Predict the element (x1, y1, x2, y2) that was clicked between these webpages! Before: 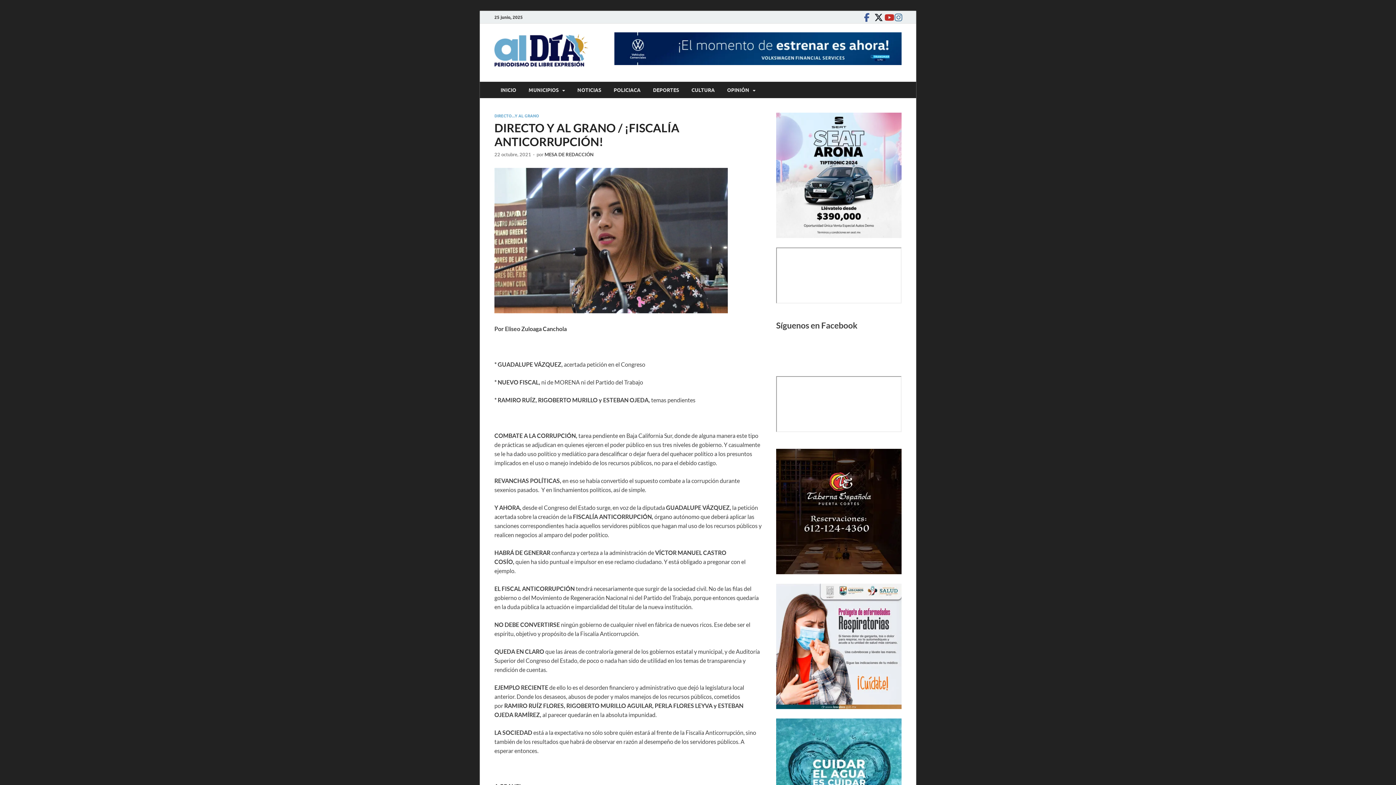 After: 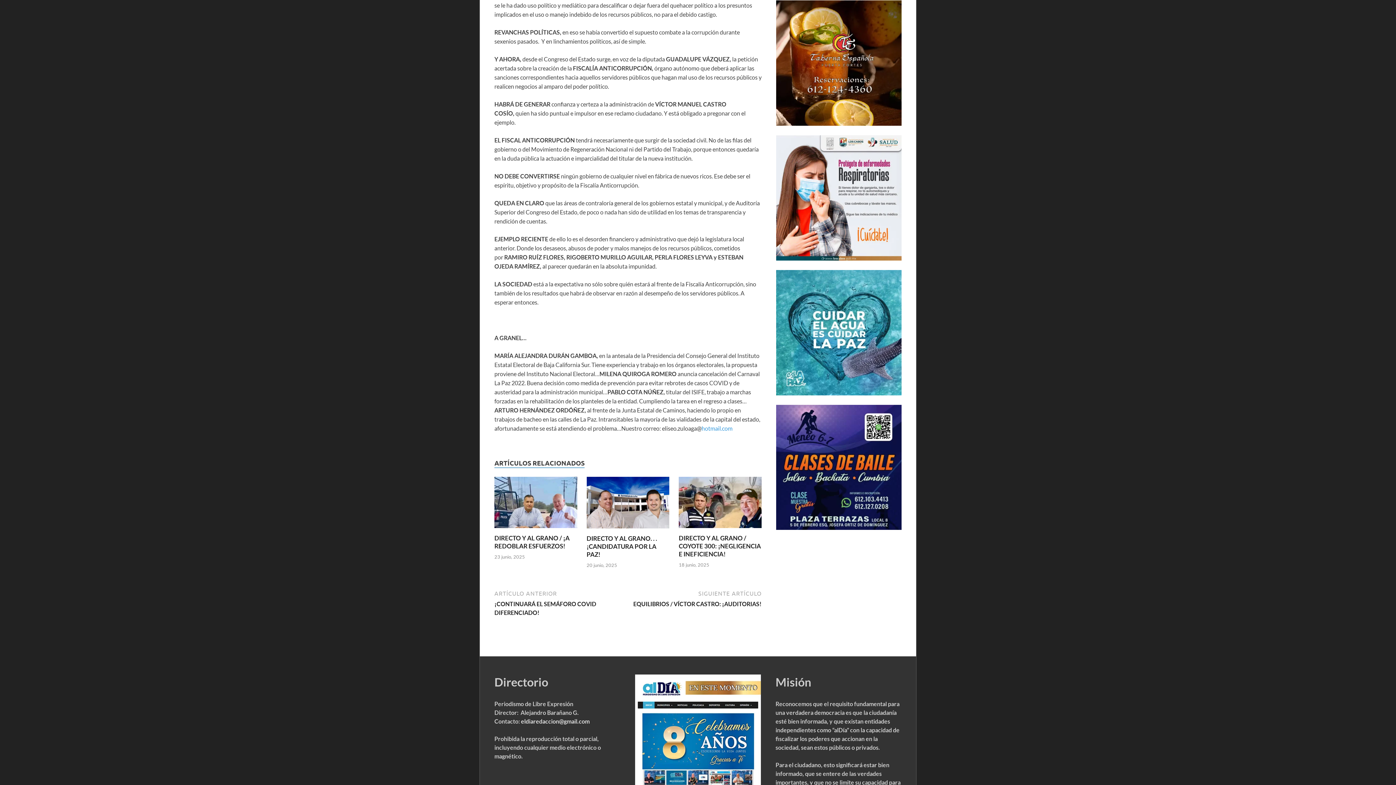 Action: bbox: (776, 568, 901, 575)